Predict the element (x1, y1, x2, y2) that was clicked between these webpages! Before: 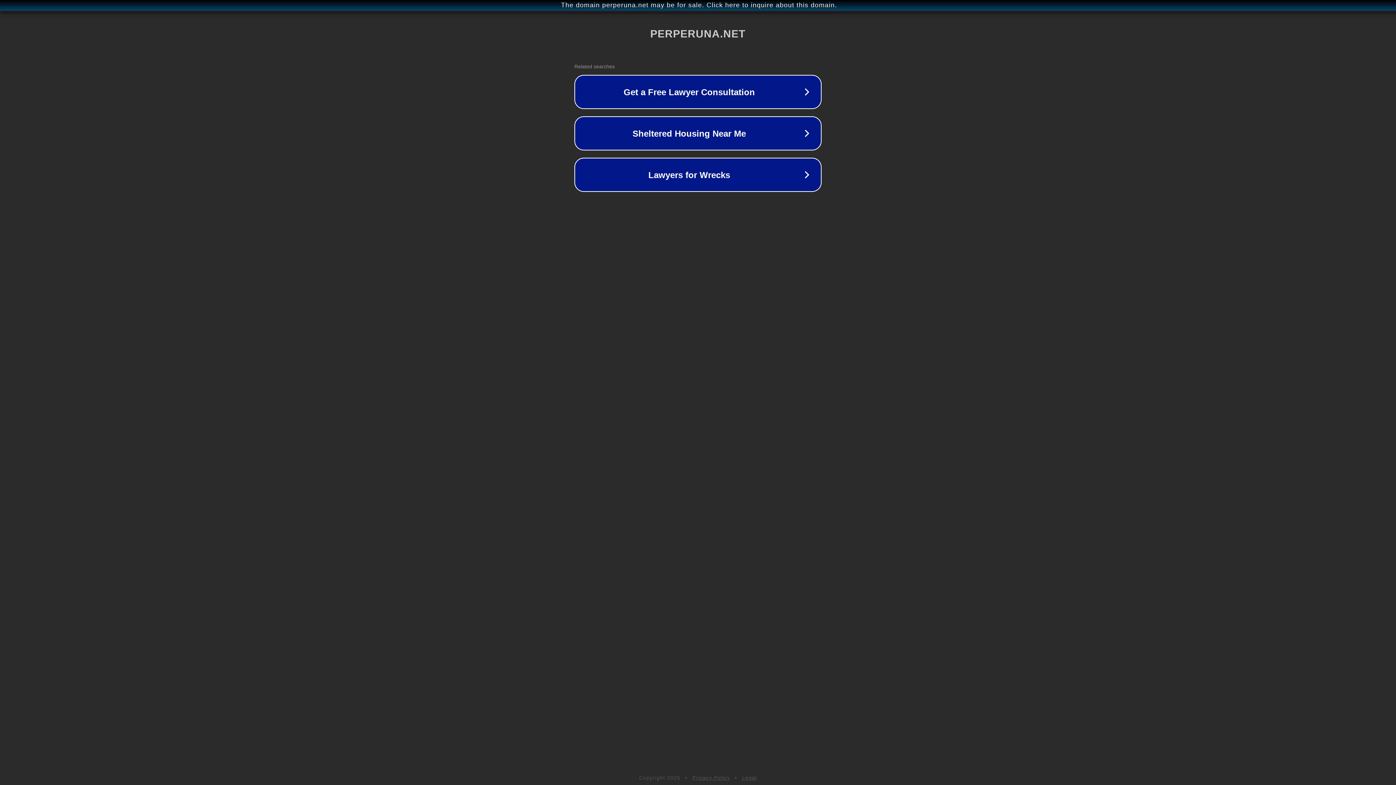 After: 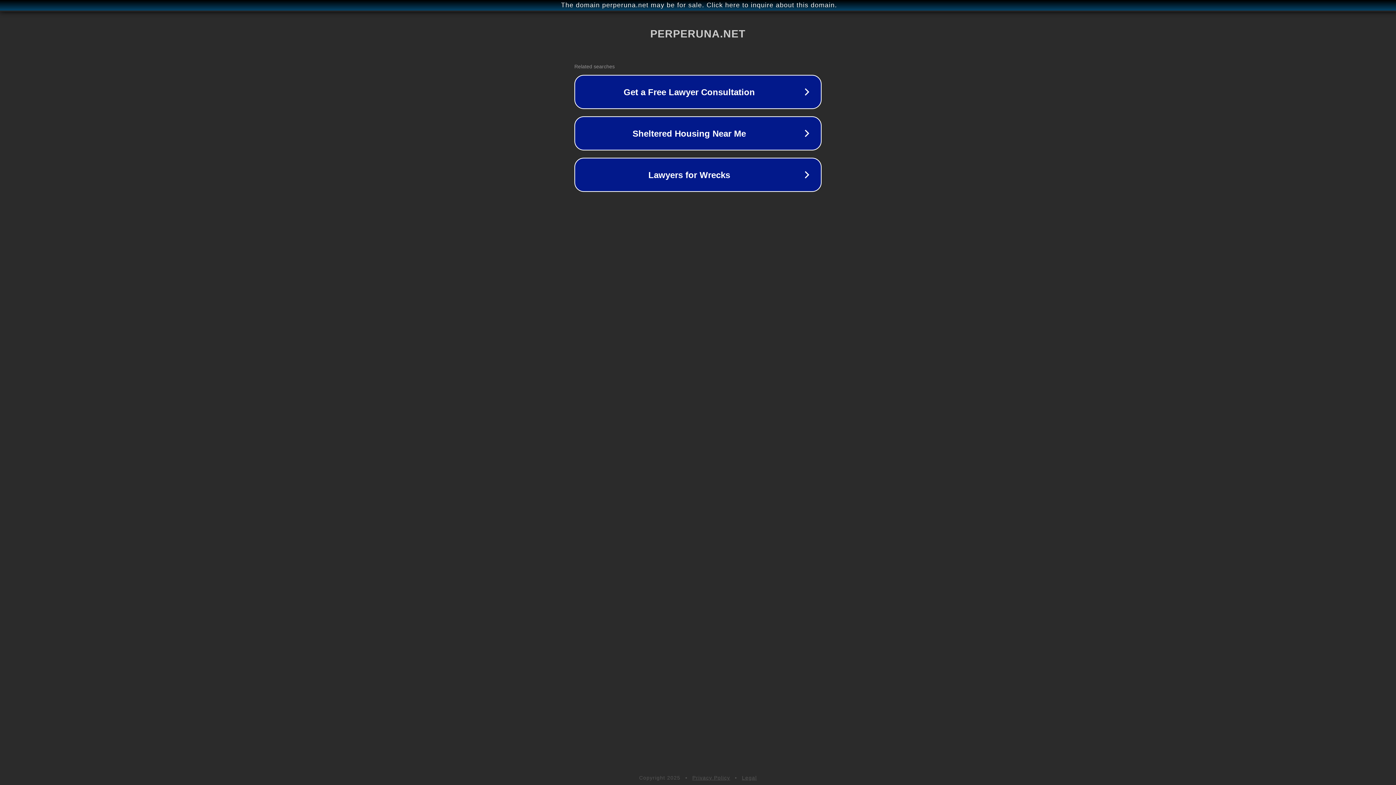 Action: bbox: (742, 775, 757, 781) label: Legal